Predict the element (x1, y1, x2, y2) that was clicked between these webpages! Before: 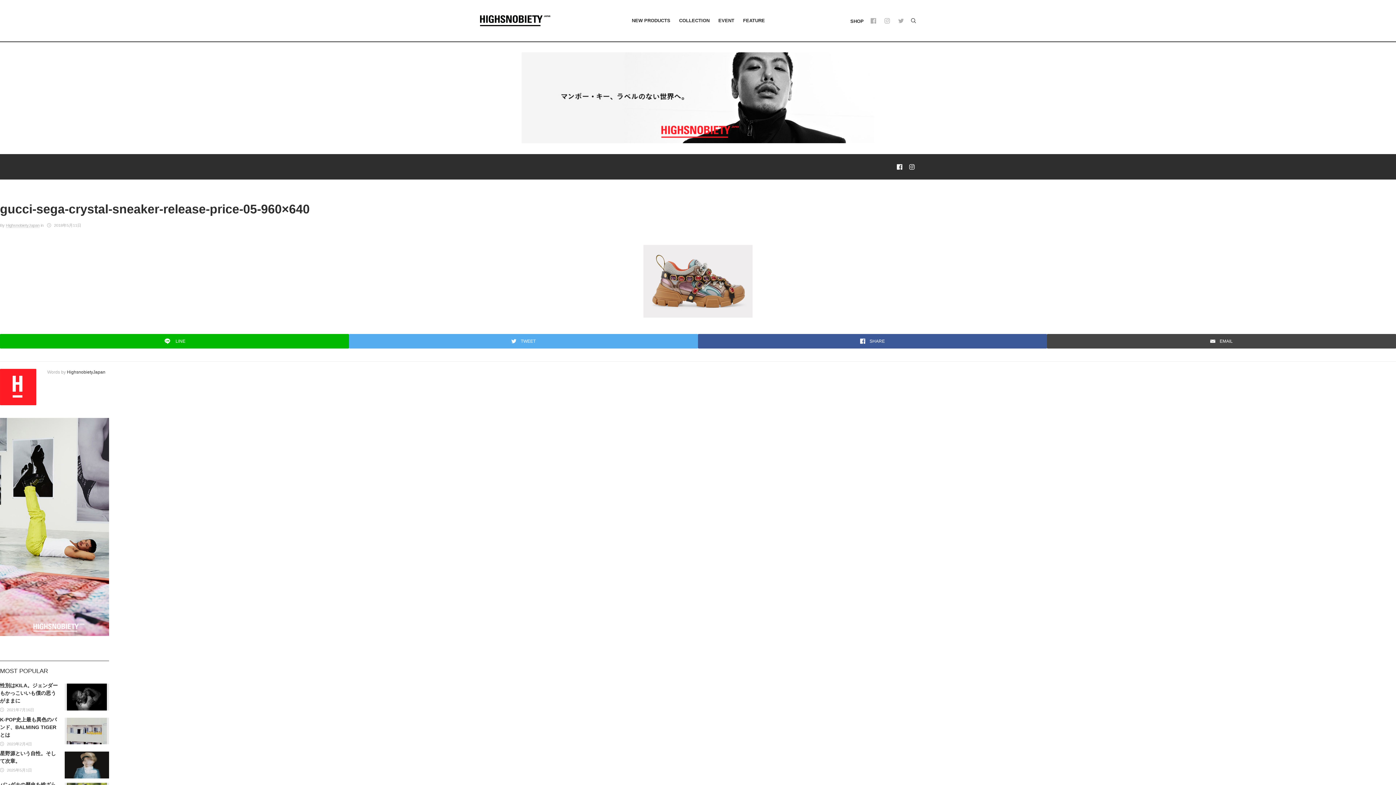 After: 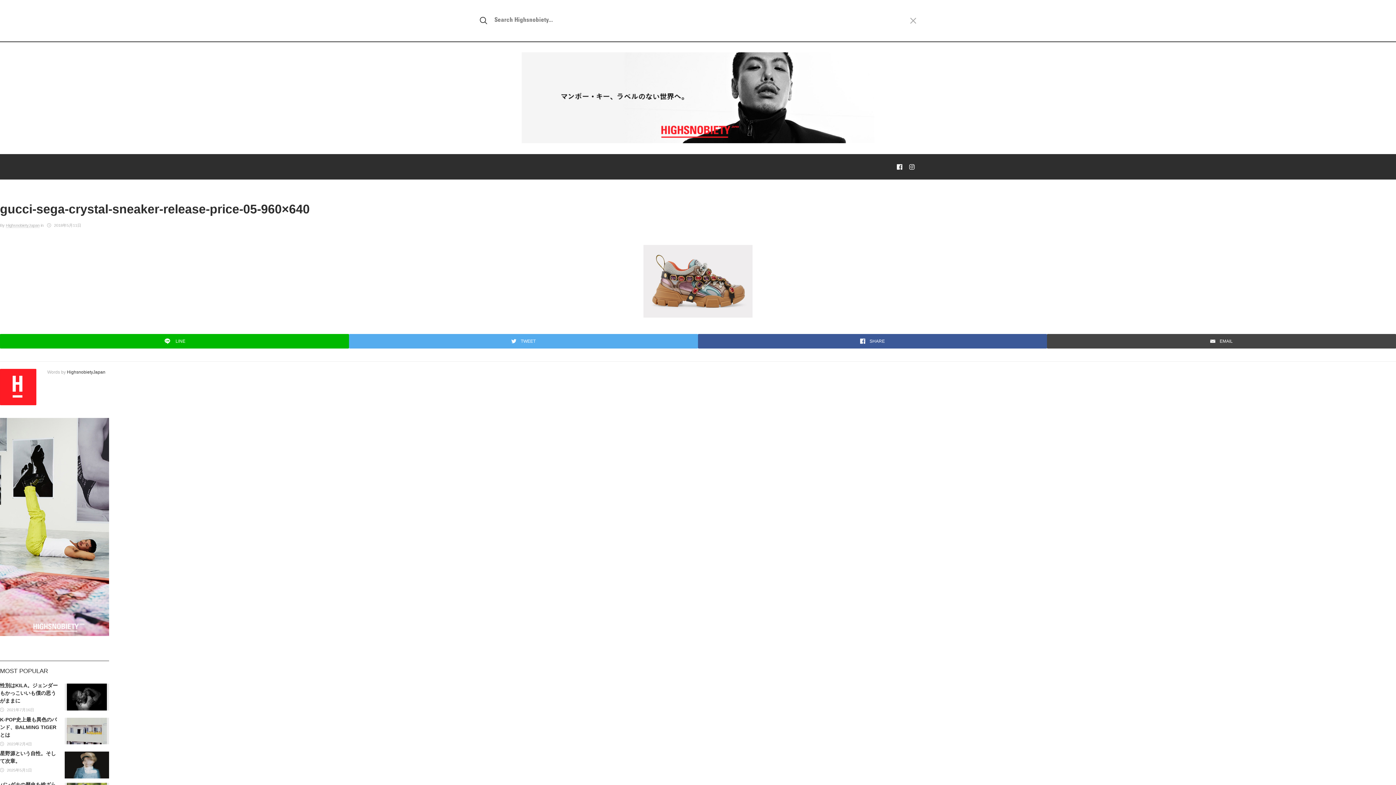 Action: label: Search bbox: (911, 18, 916, 23)